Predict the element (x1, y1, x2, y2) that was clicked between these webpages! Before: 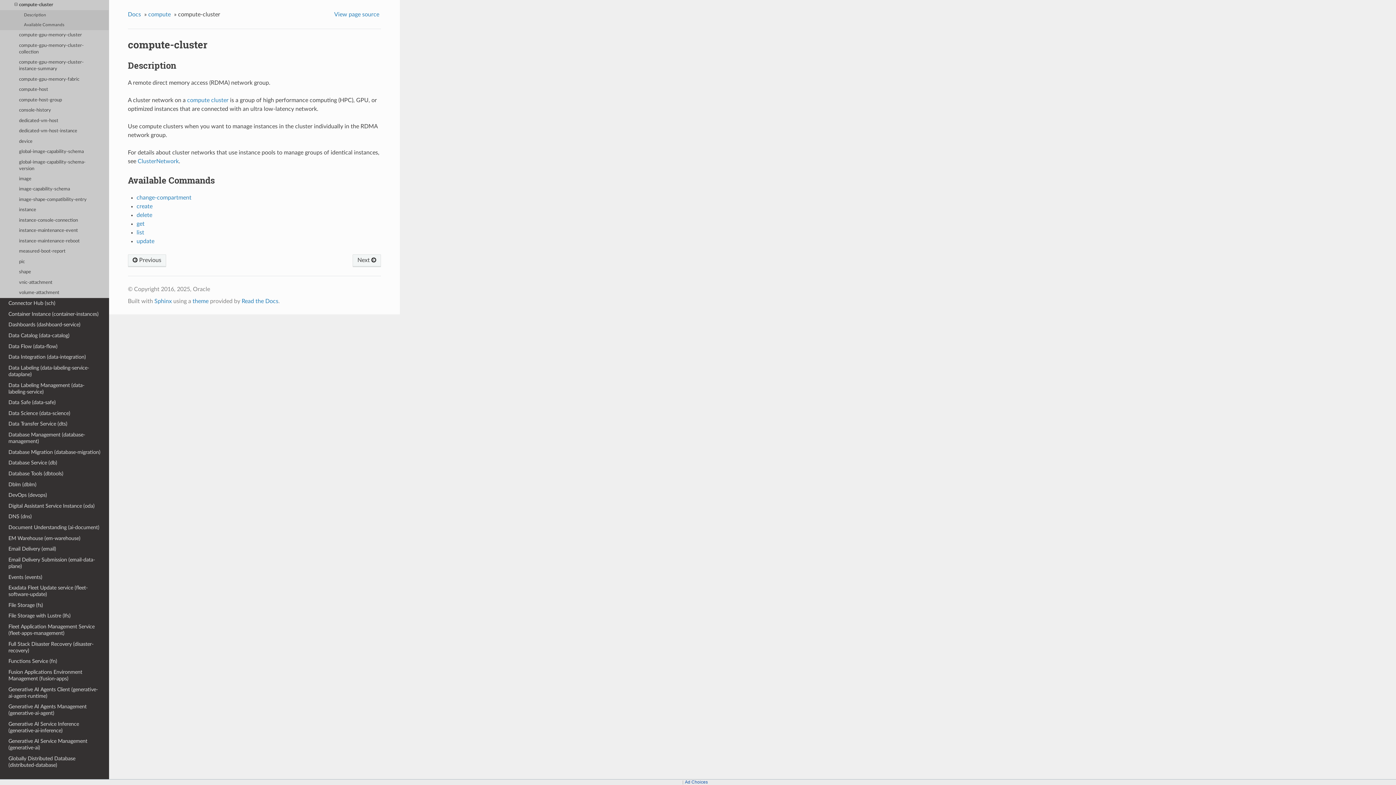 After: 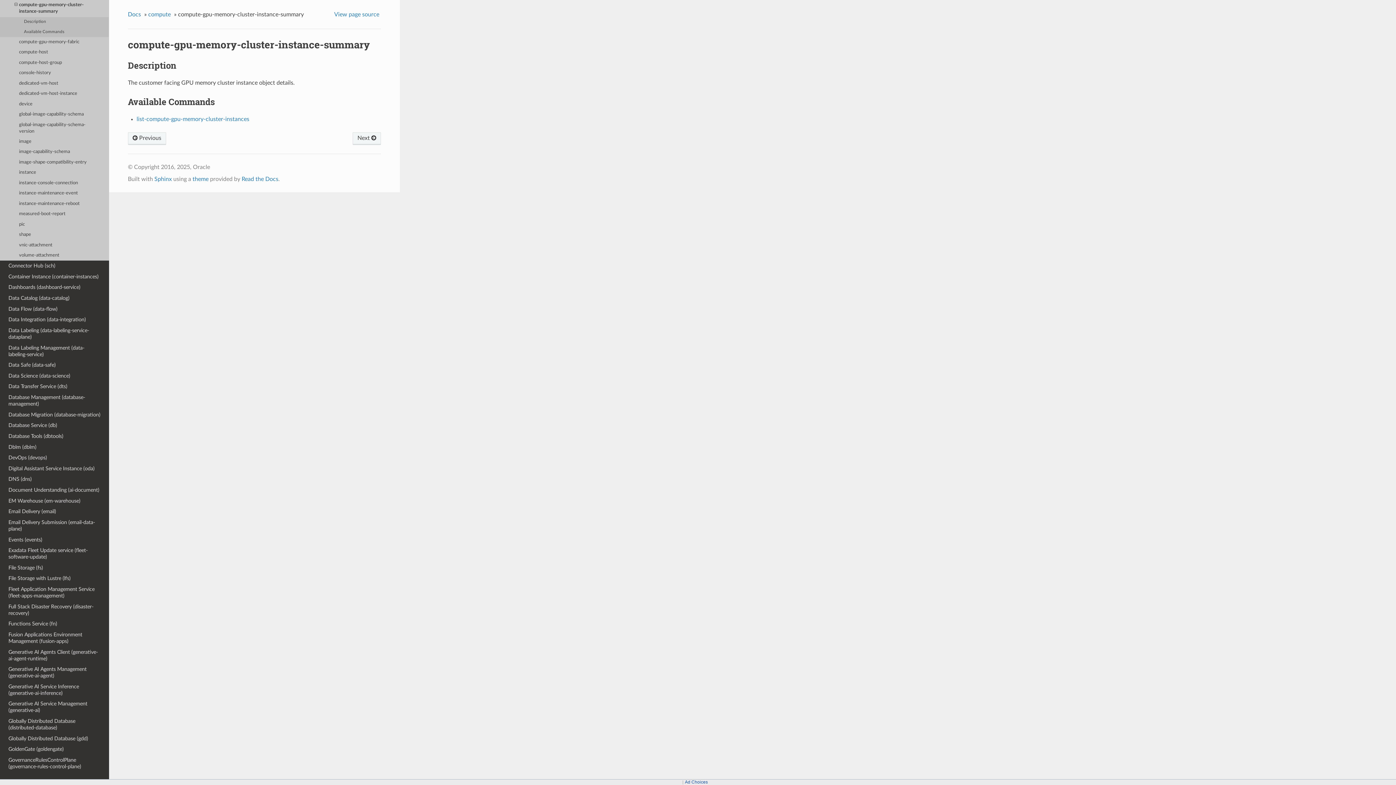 Action: bbox: (0, 57, 109, 74) label: compute-gpu-memory-cluster-instance-summary